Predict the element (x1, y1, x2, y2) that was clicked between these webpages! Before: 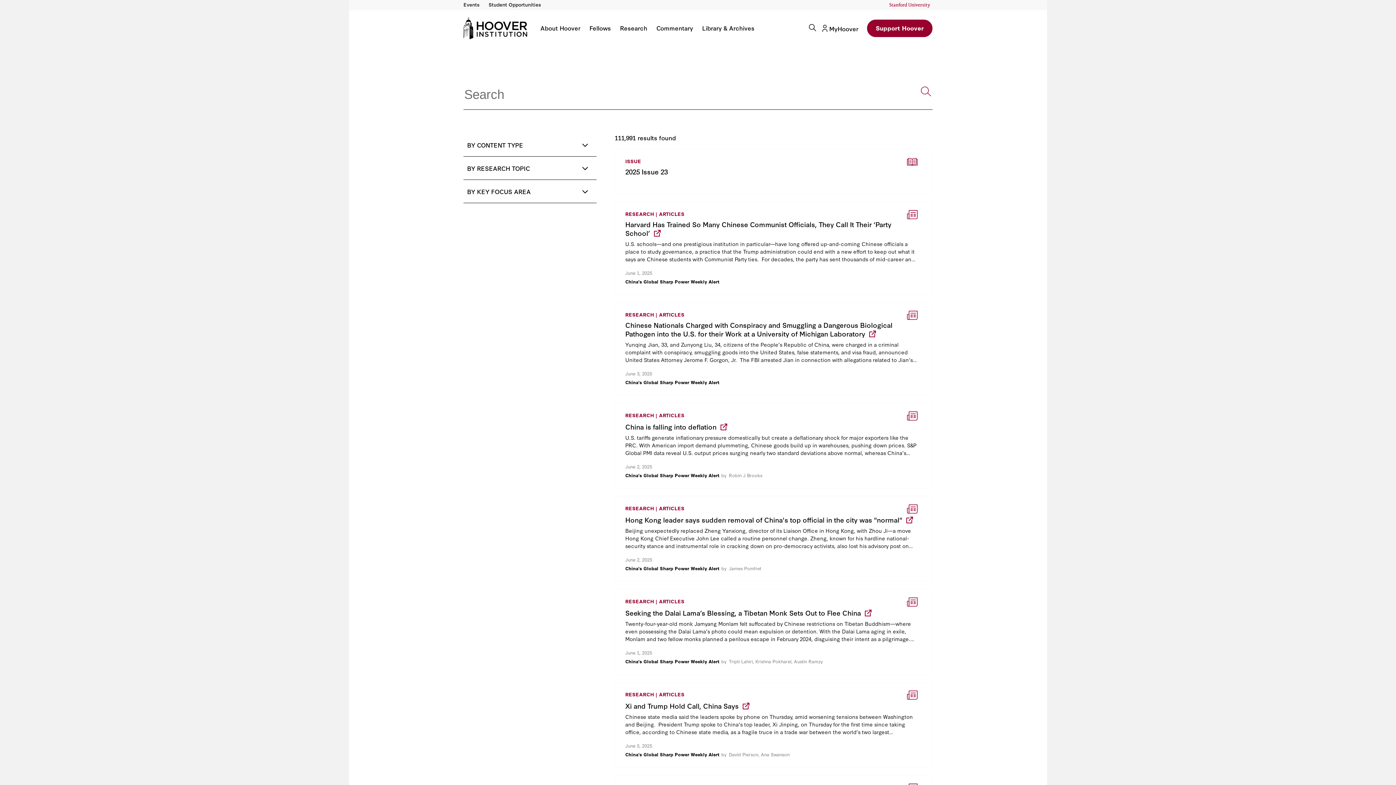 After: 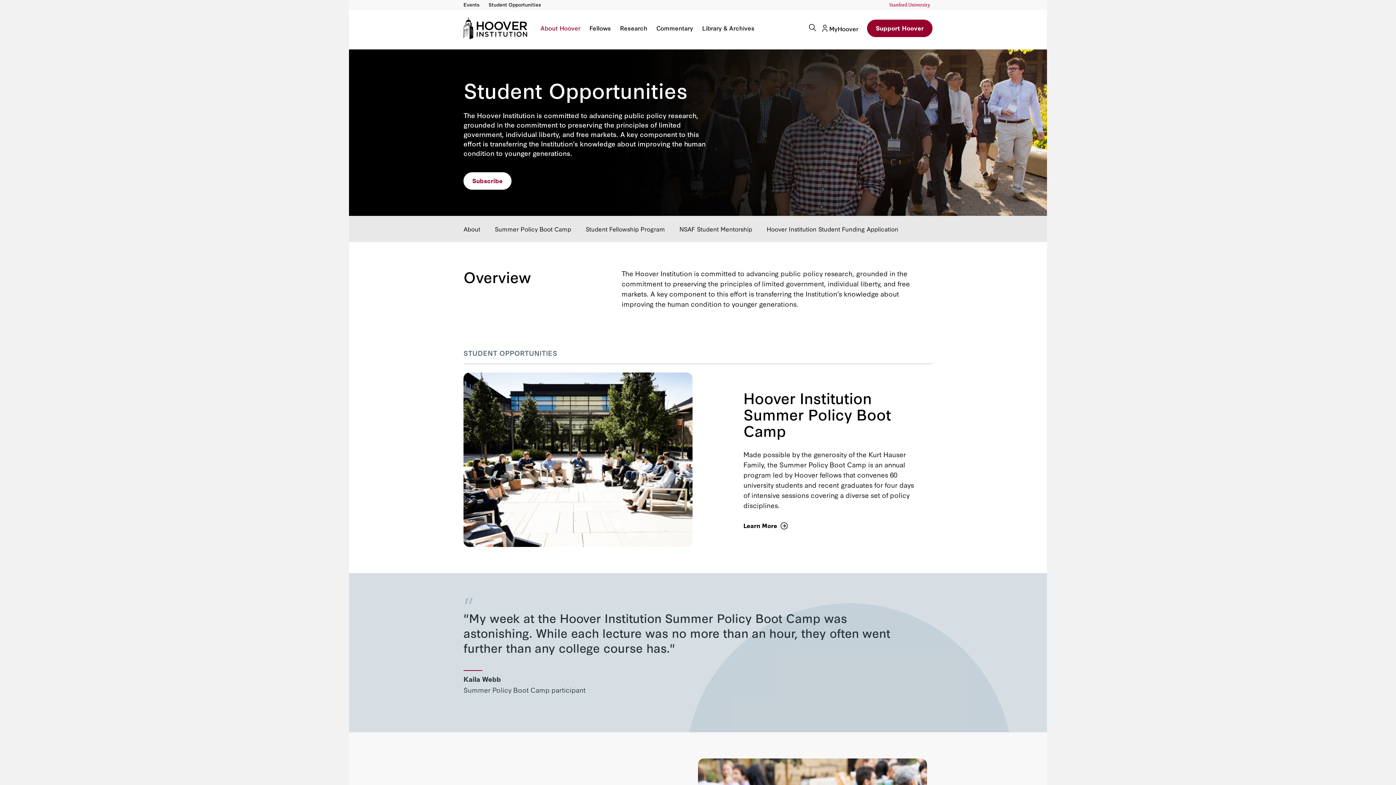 Action: bbox: (488, 0, 541, 8) label: Student Opportunities